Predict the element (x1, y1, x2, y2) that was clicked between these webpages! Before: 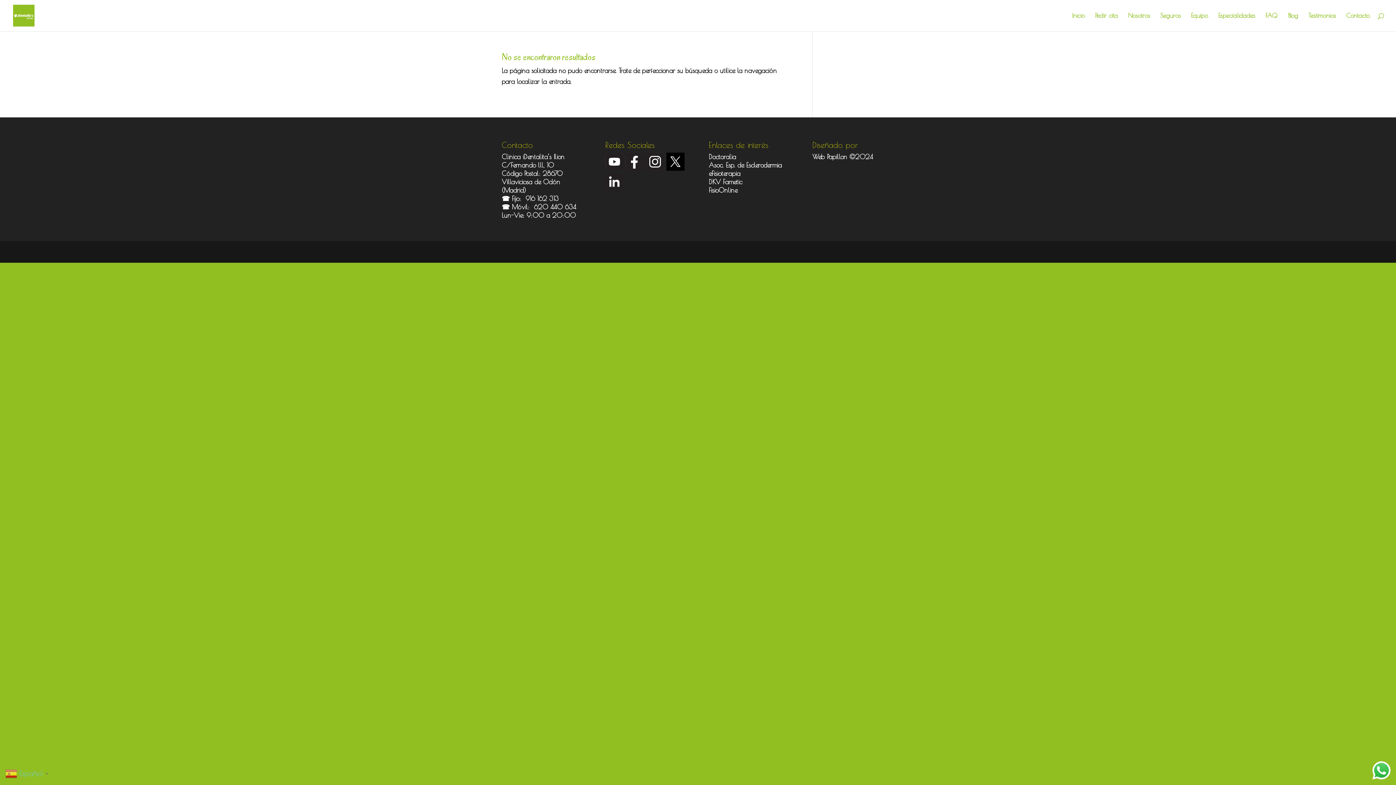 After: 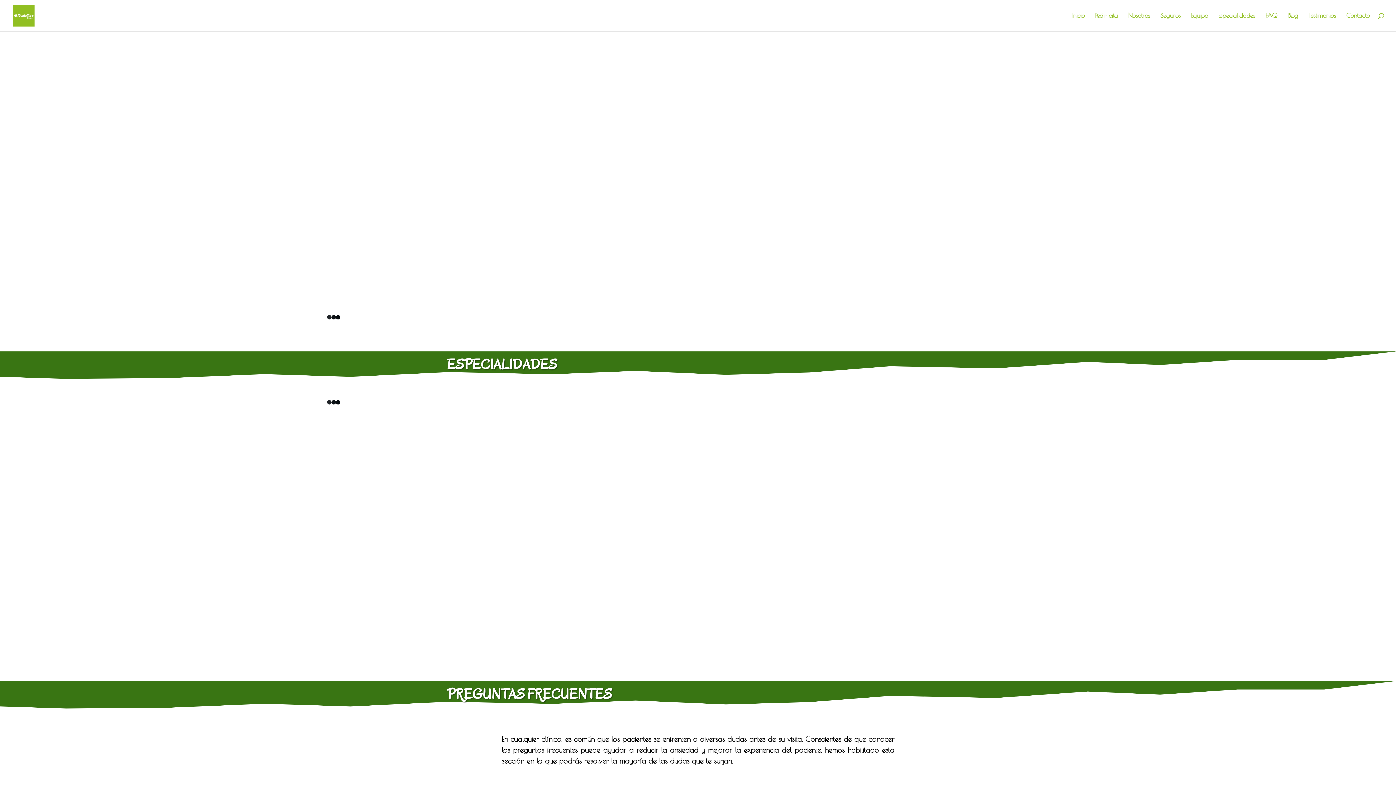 Action: label: Equipo bbox: (1191, 13, 1208, 31)